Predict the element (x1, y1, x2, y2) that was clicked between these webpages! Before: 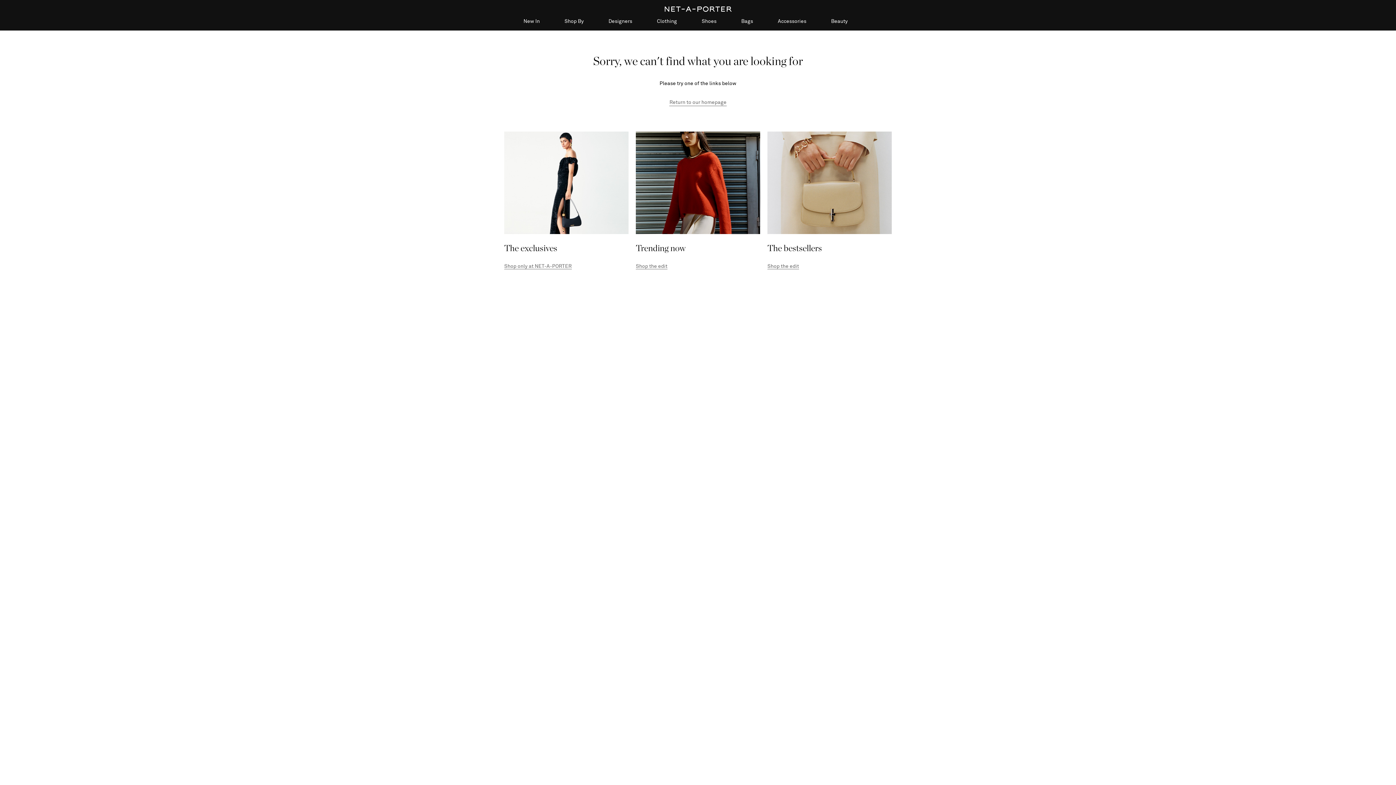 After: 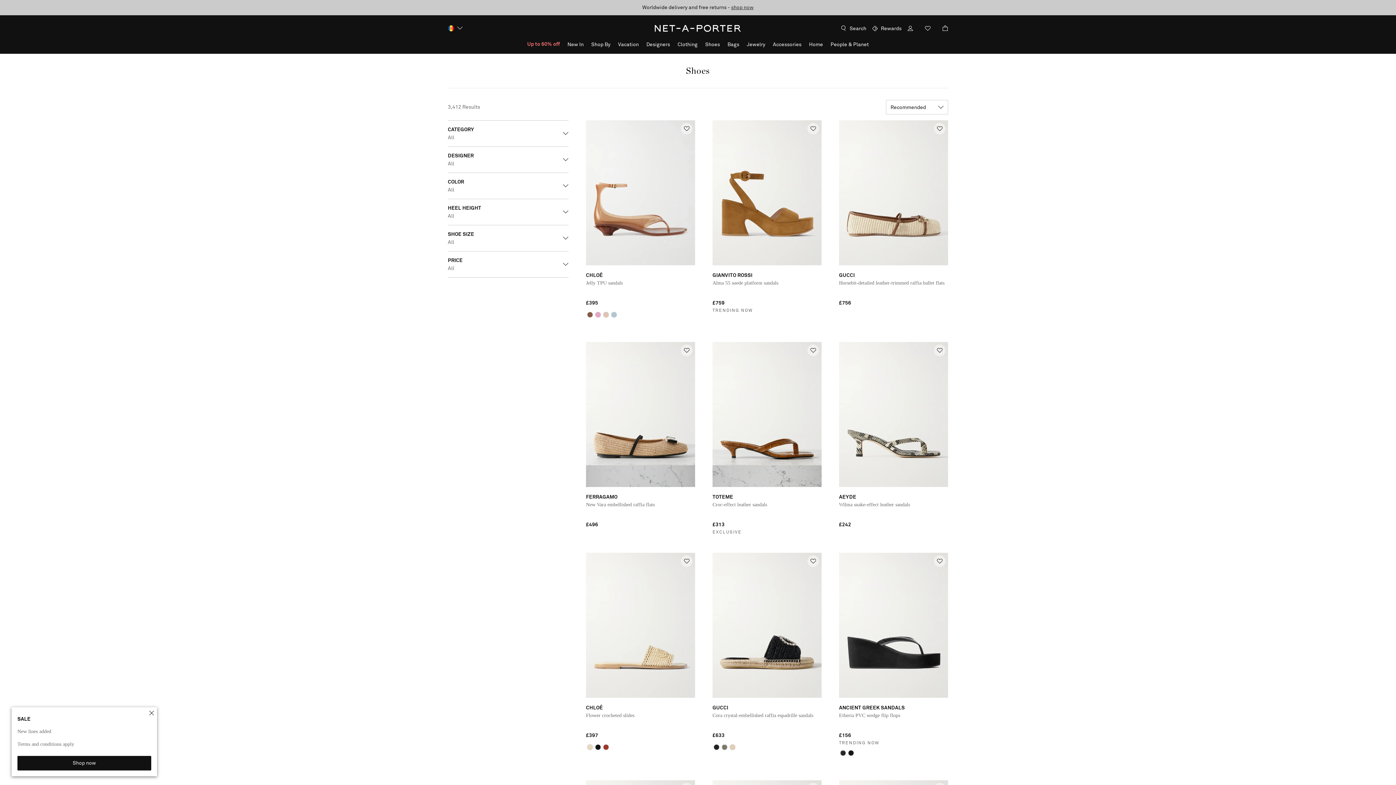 Action: bbox: (701, 18, 716, 30) label: Shoes